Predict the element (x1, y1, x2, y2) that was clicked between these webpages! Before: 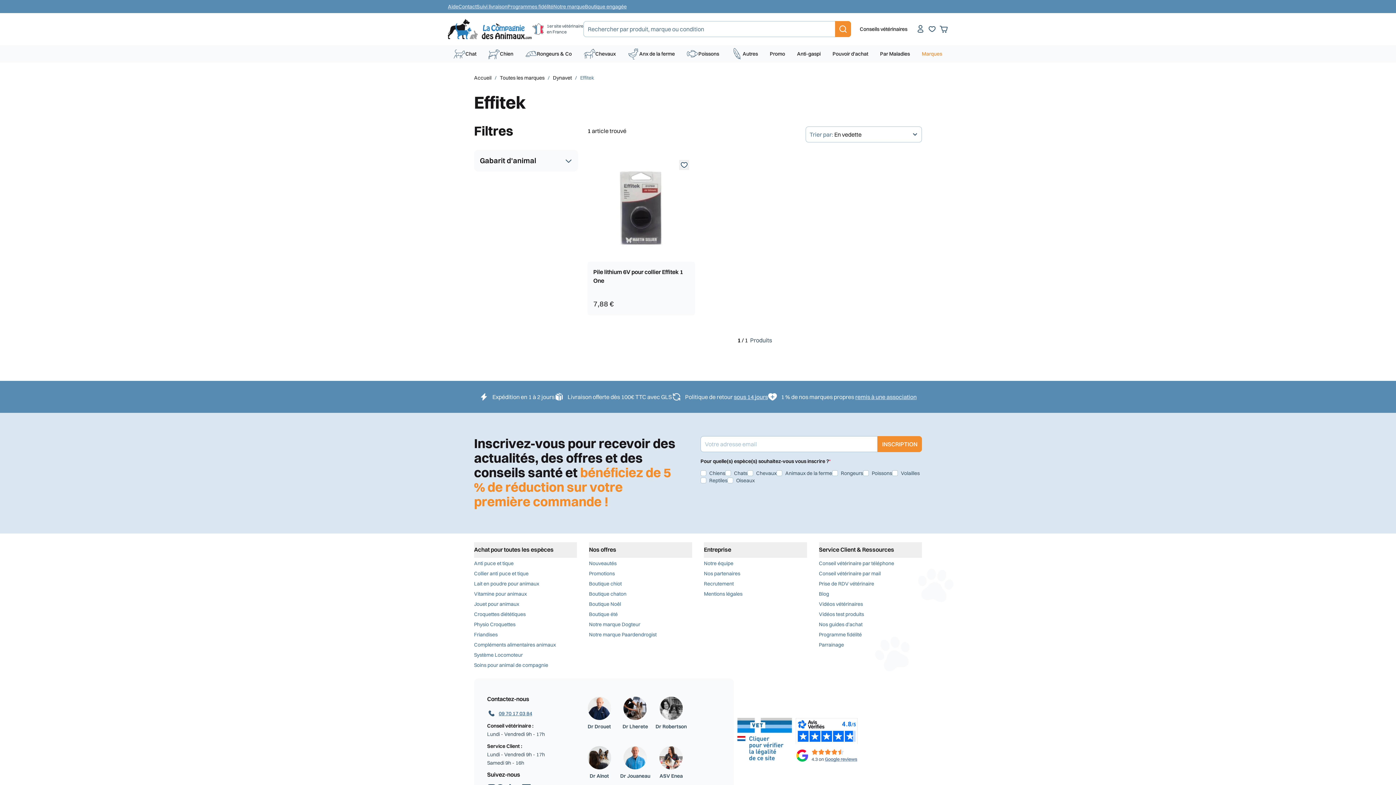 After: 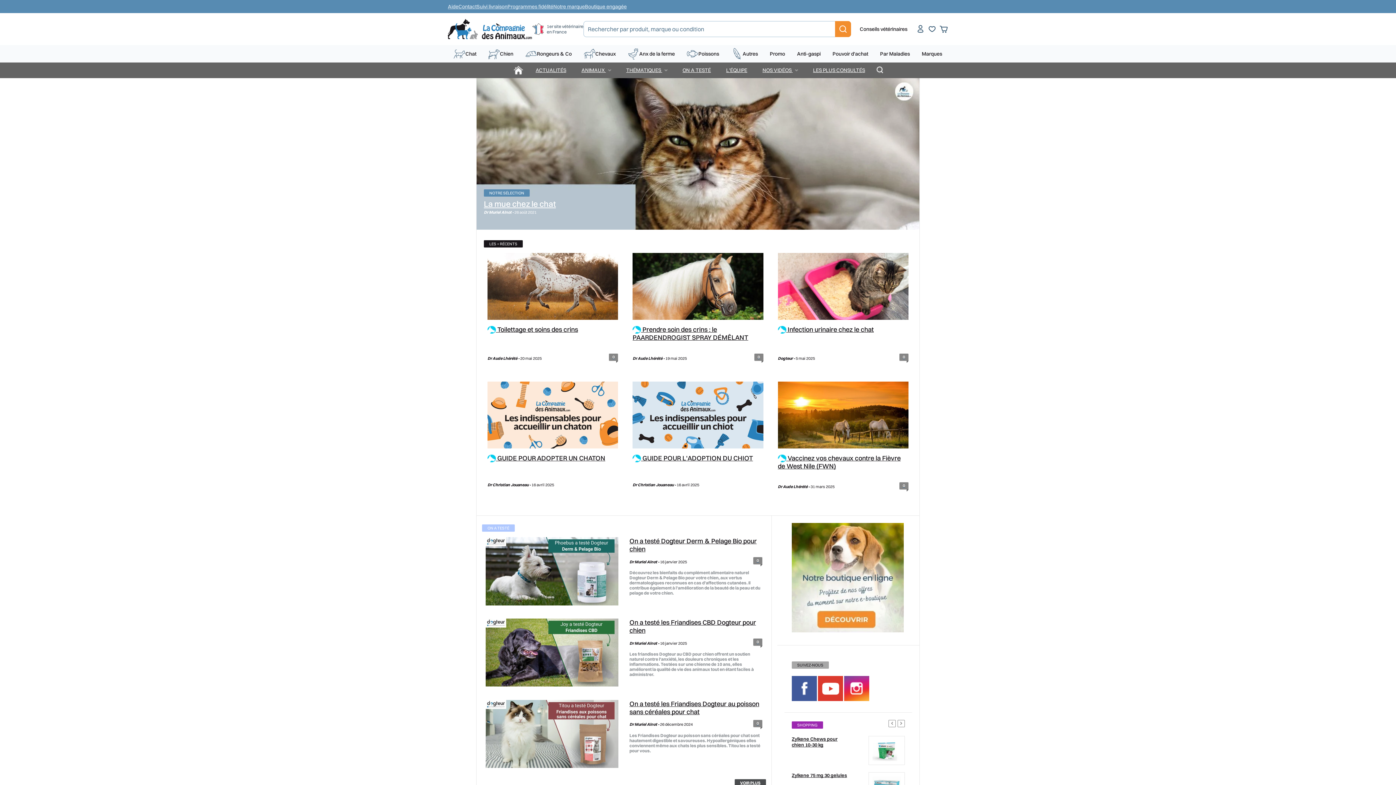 Action: label: Conseils vétérinaires bbox: (860, 25, 907, 32)